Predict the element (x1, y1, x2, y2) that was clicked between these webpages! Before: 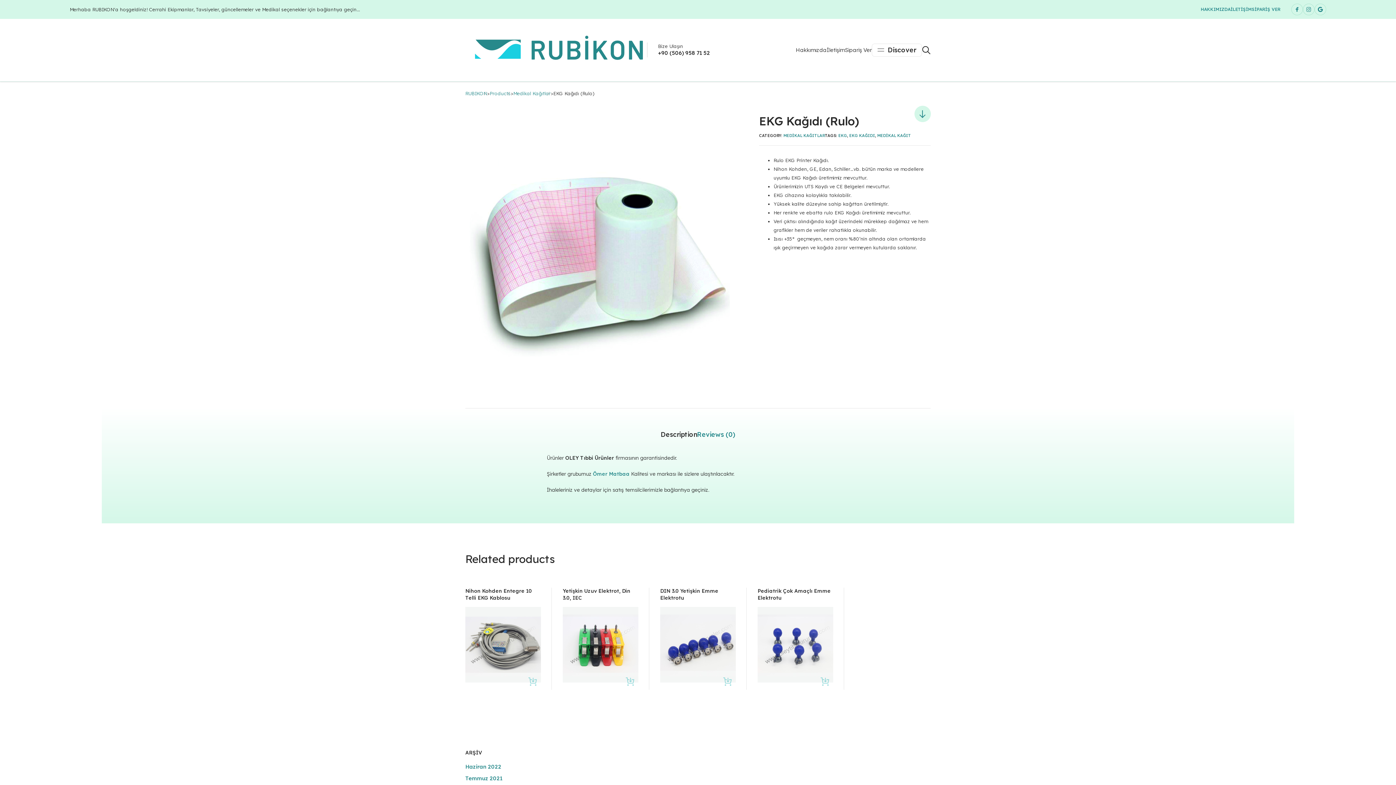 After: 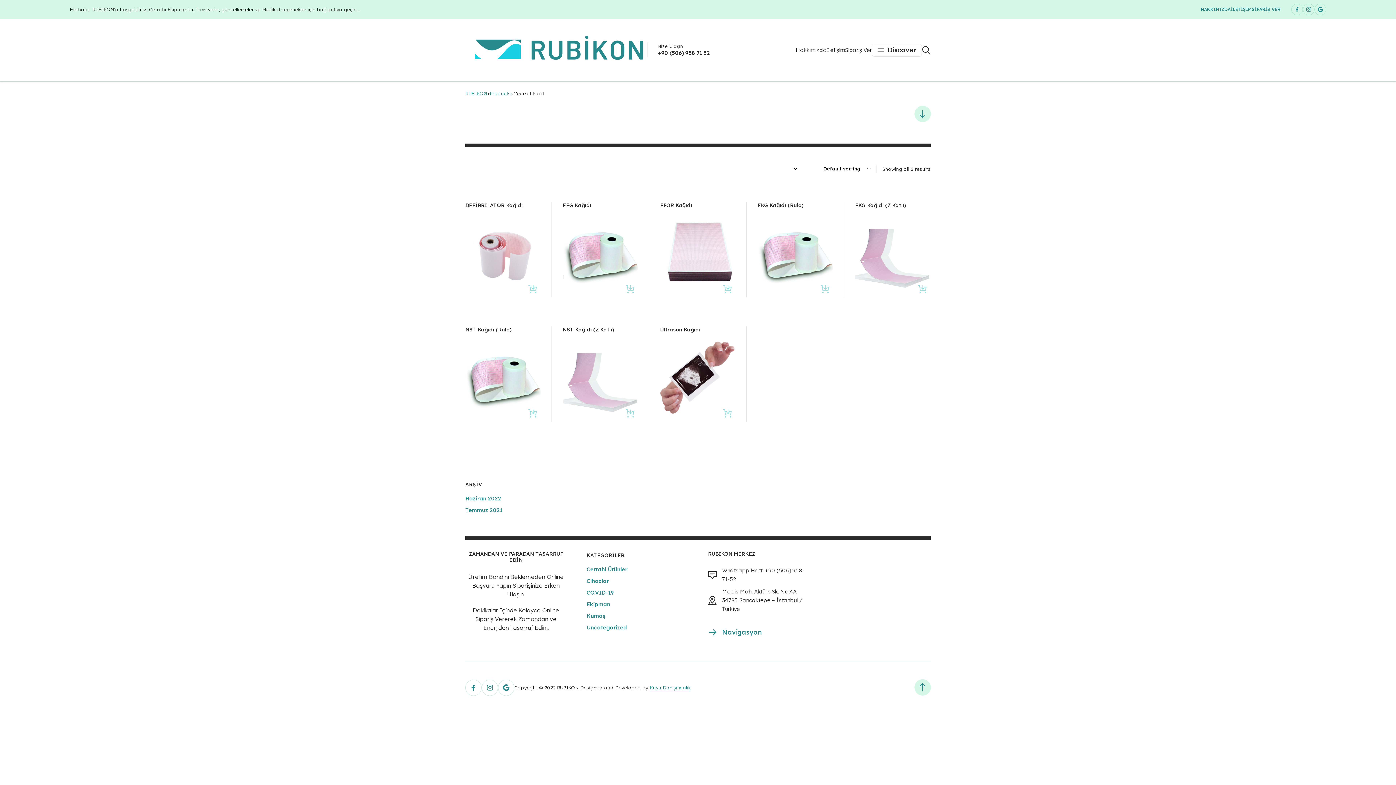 Action: bbox: (877, 132, 911, 138) label: MEDİKAL KAĞIT